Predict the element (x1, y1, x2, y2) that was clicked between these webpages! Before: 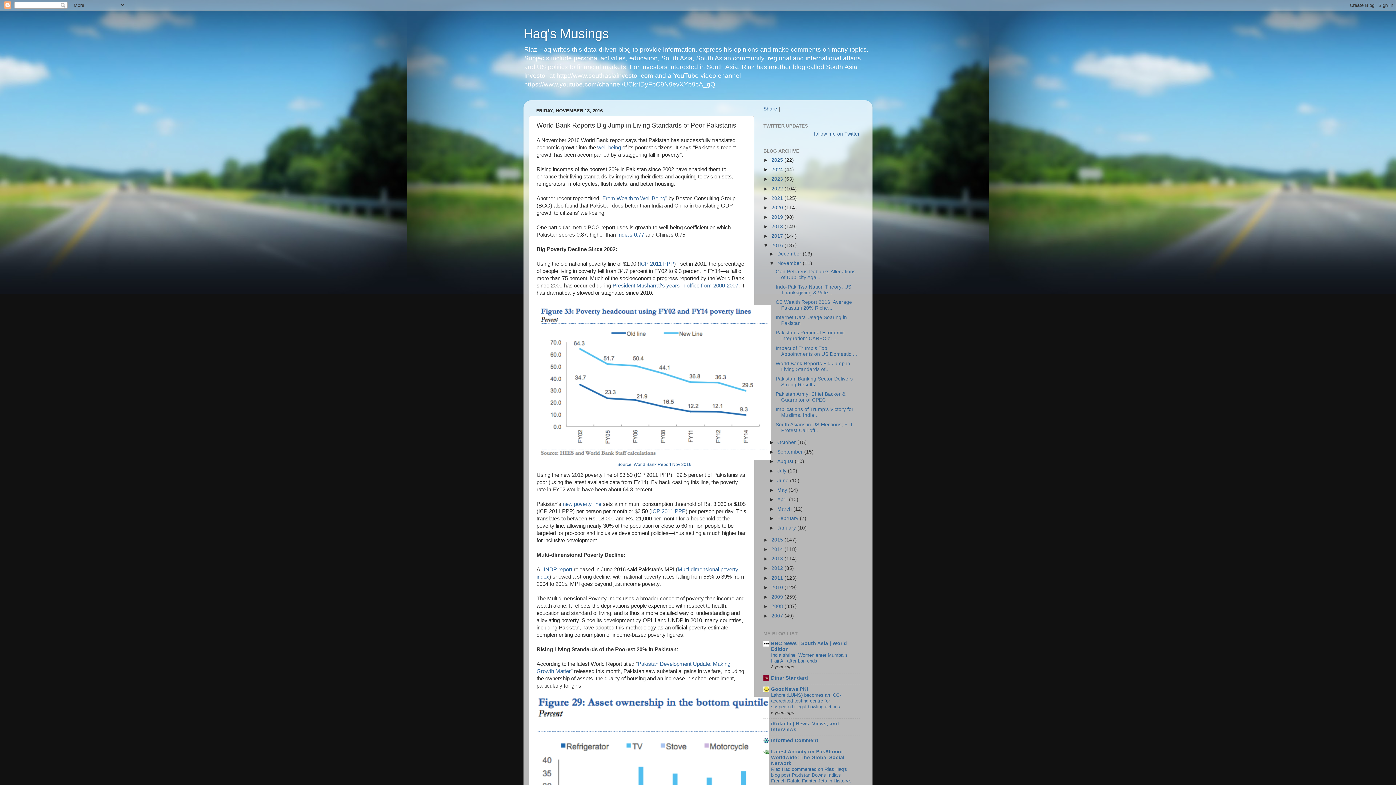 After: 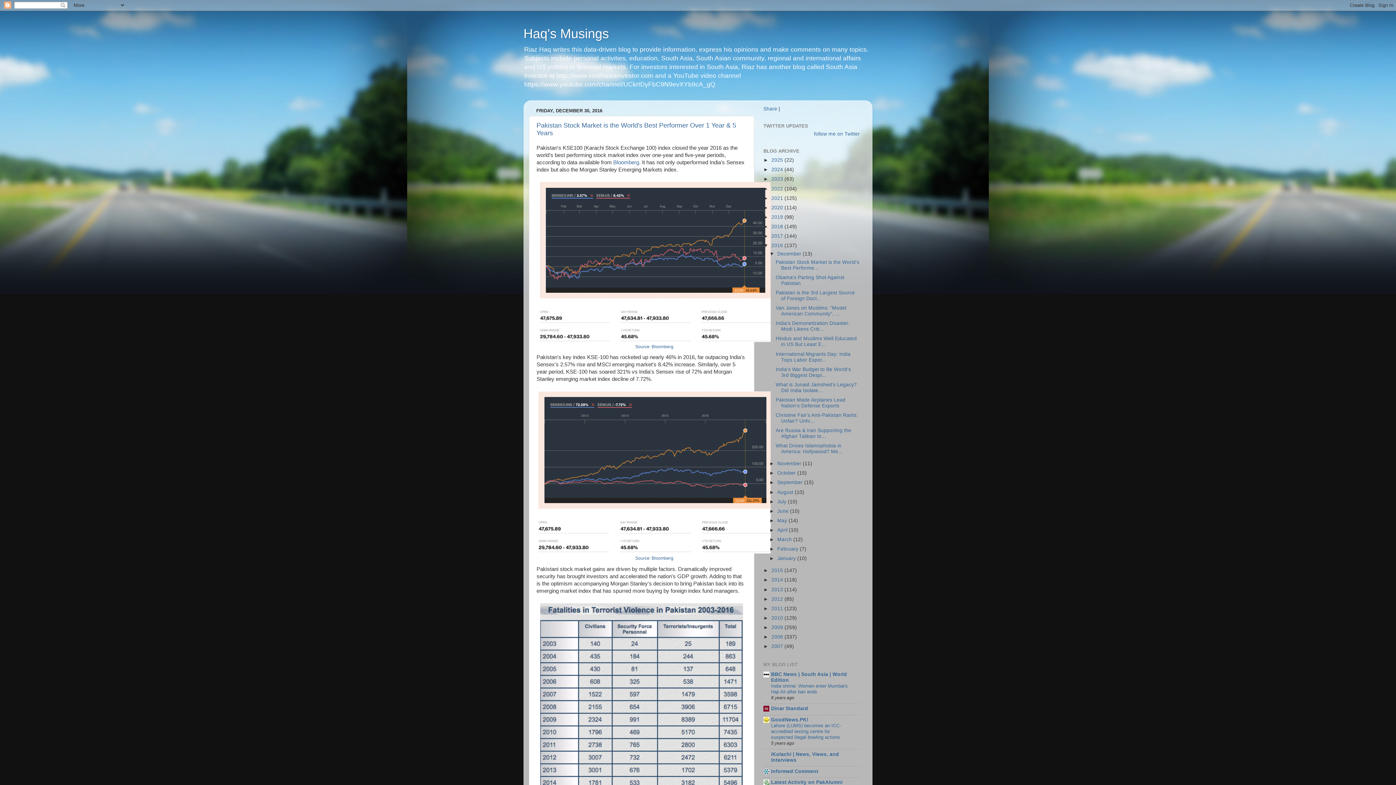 Action: bbox: (771, 243, 784, 248) label: 2016 